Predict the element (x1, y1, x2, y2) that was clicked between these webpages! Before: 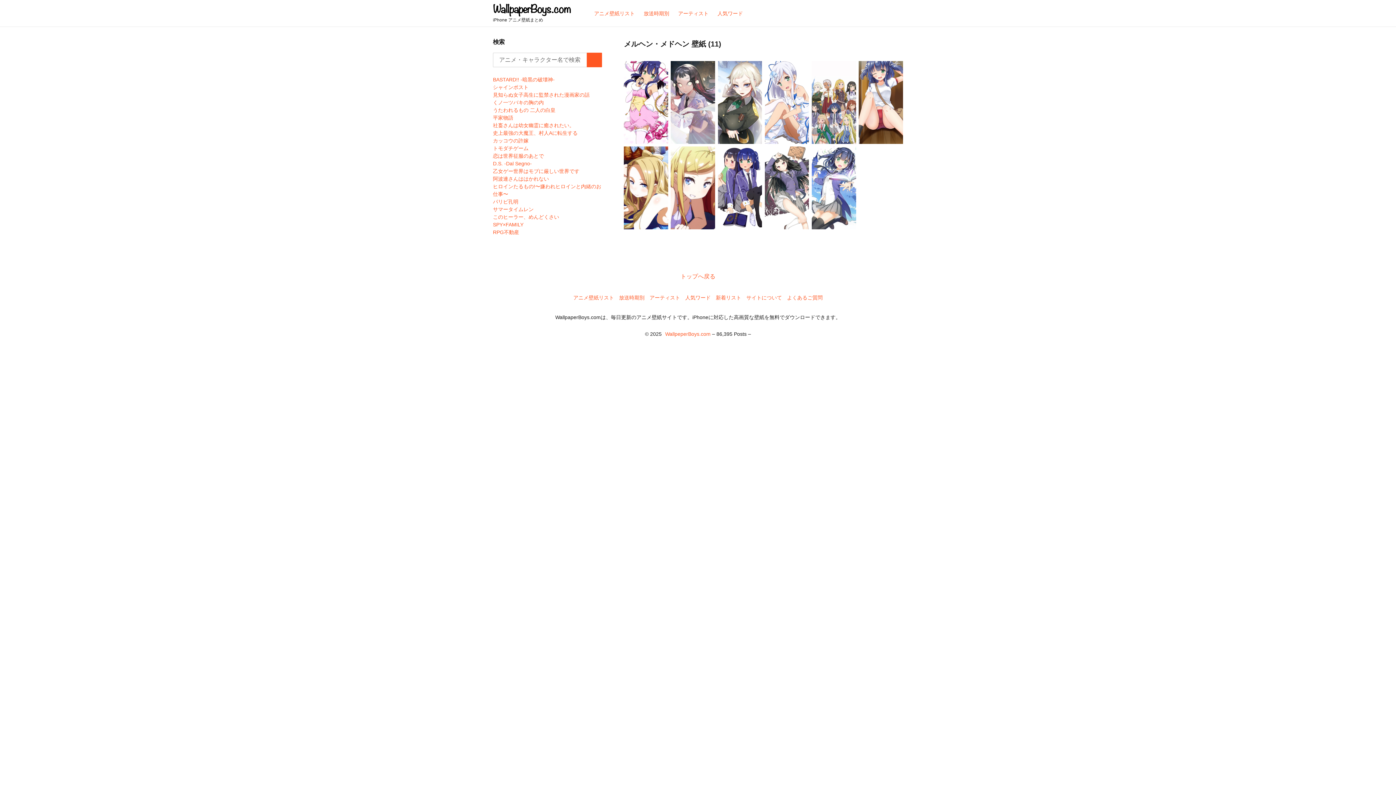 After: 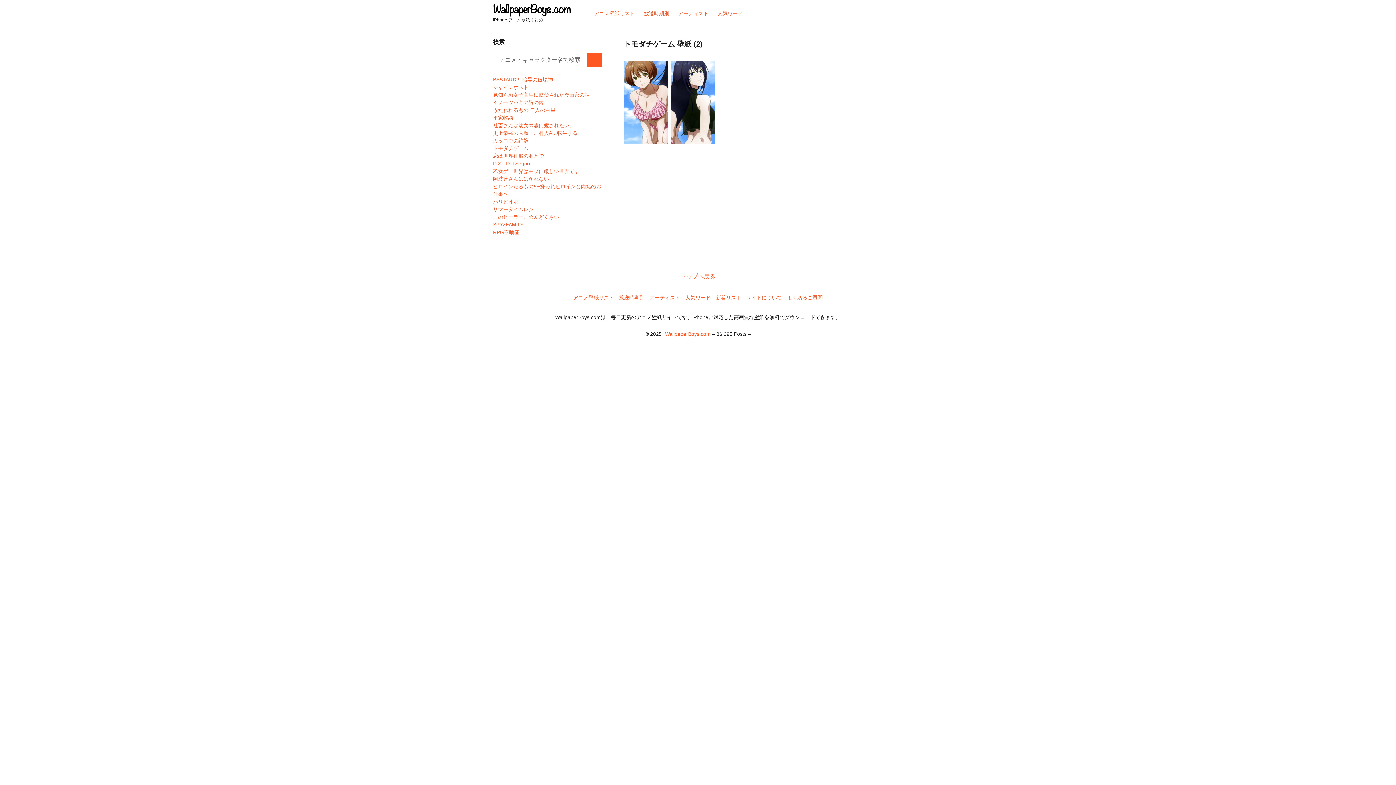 Action: bbox: (493, 145, 528, 151) label: トモダチゲーム